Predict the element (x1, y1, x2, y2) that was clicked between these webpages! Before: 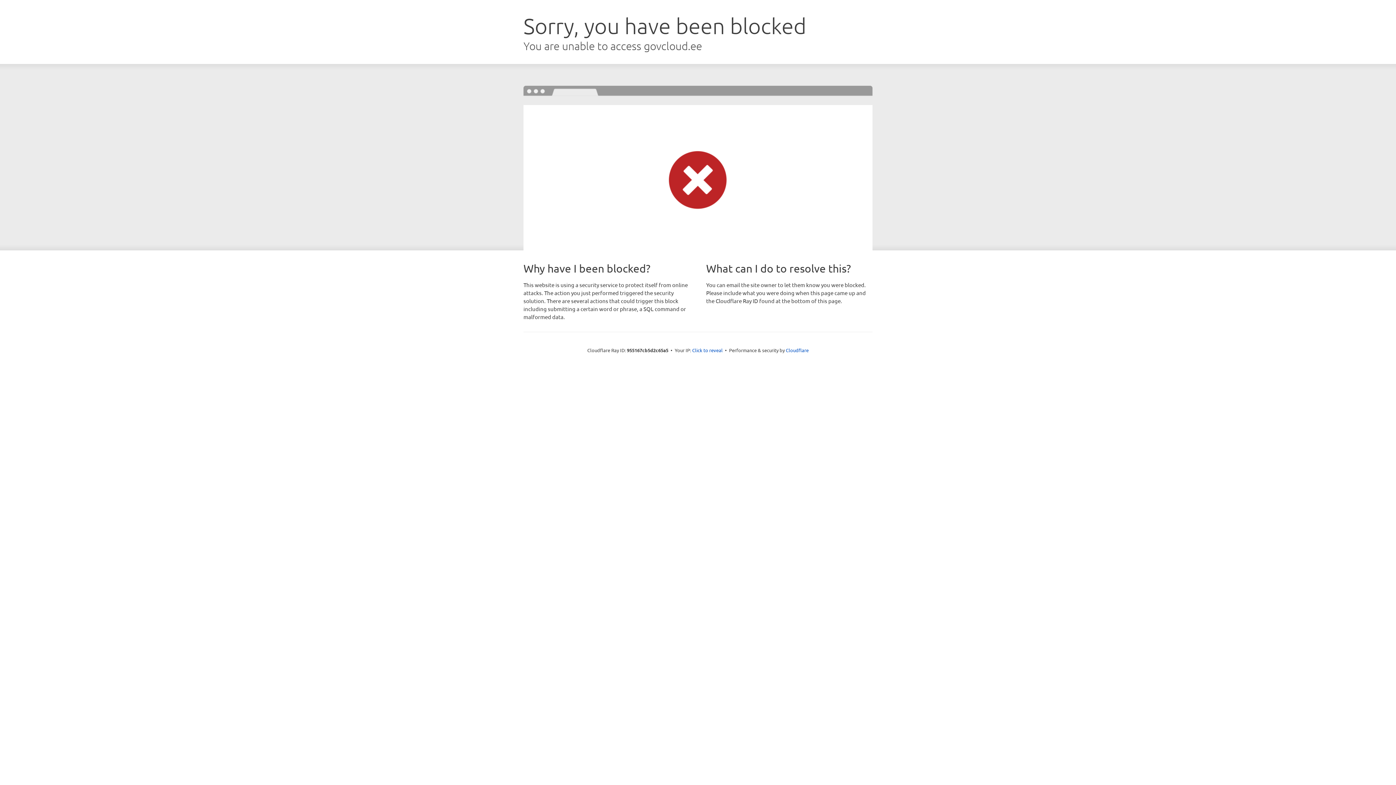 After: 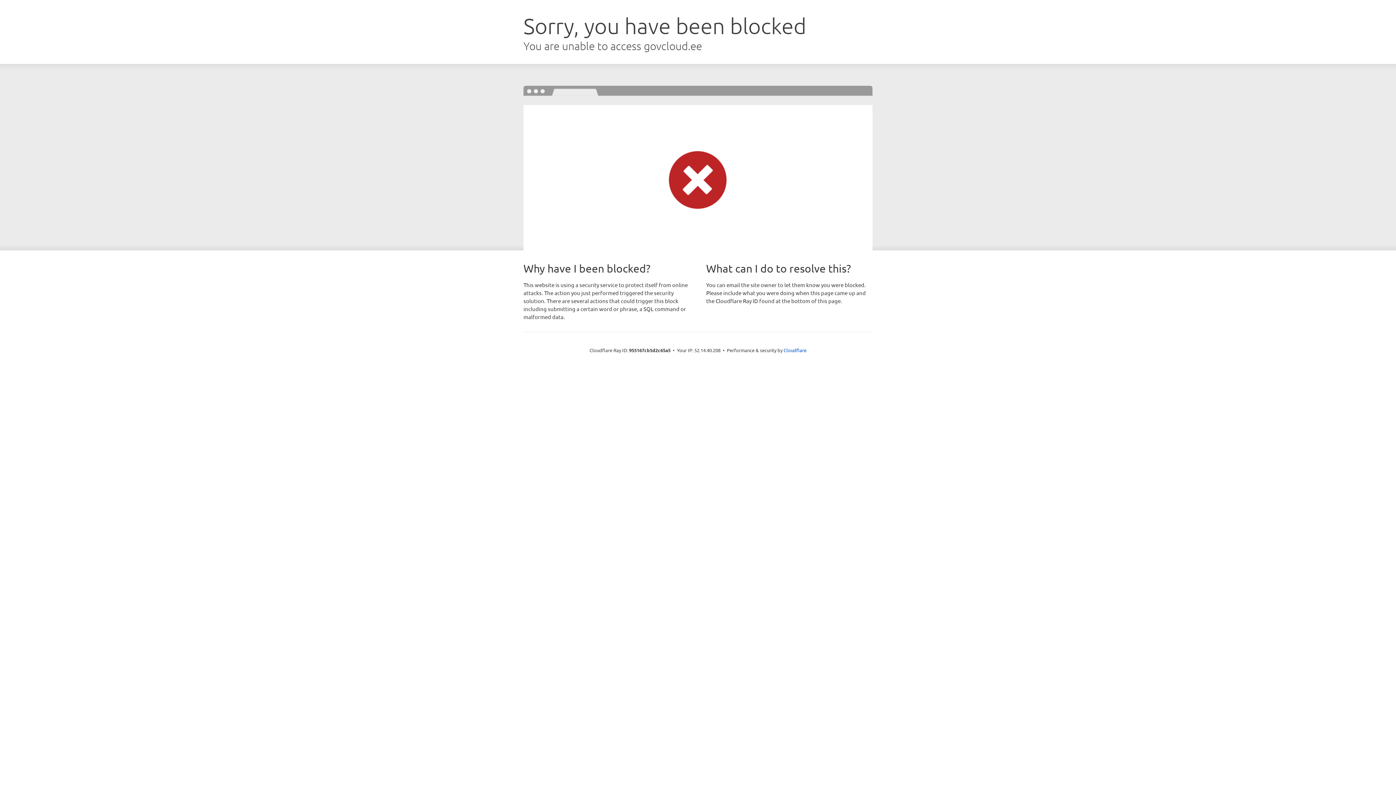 Action: bbox: (692, 346, 722, 353) label: Click to reveal